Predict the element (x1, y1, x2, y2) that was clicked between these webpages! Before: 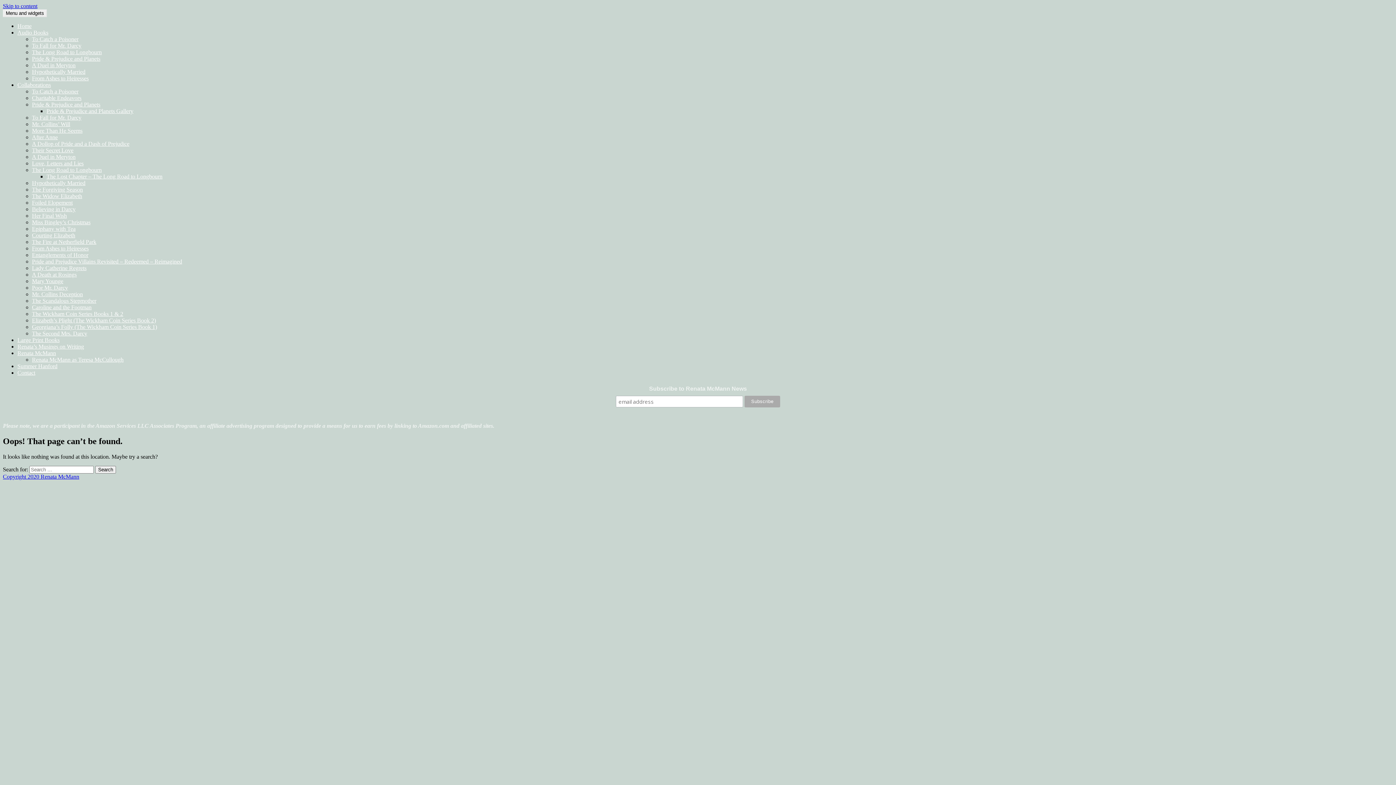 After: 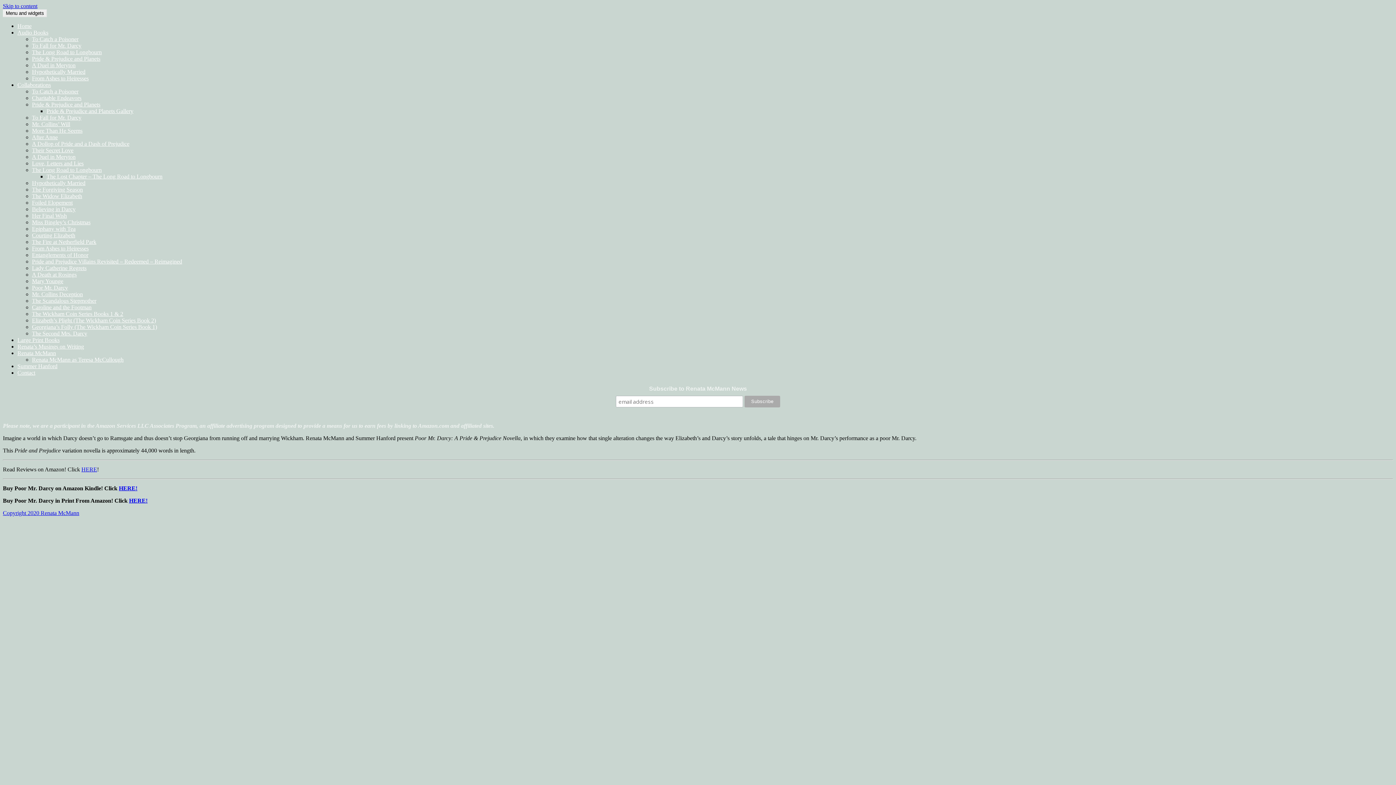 Action: bbox: (32, 284, 68, 290) label: Poor Mr. Darcy